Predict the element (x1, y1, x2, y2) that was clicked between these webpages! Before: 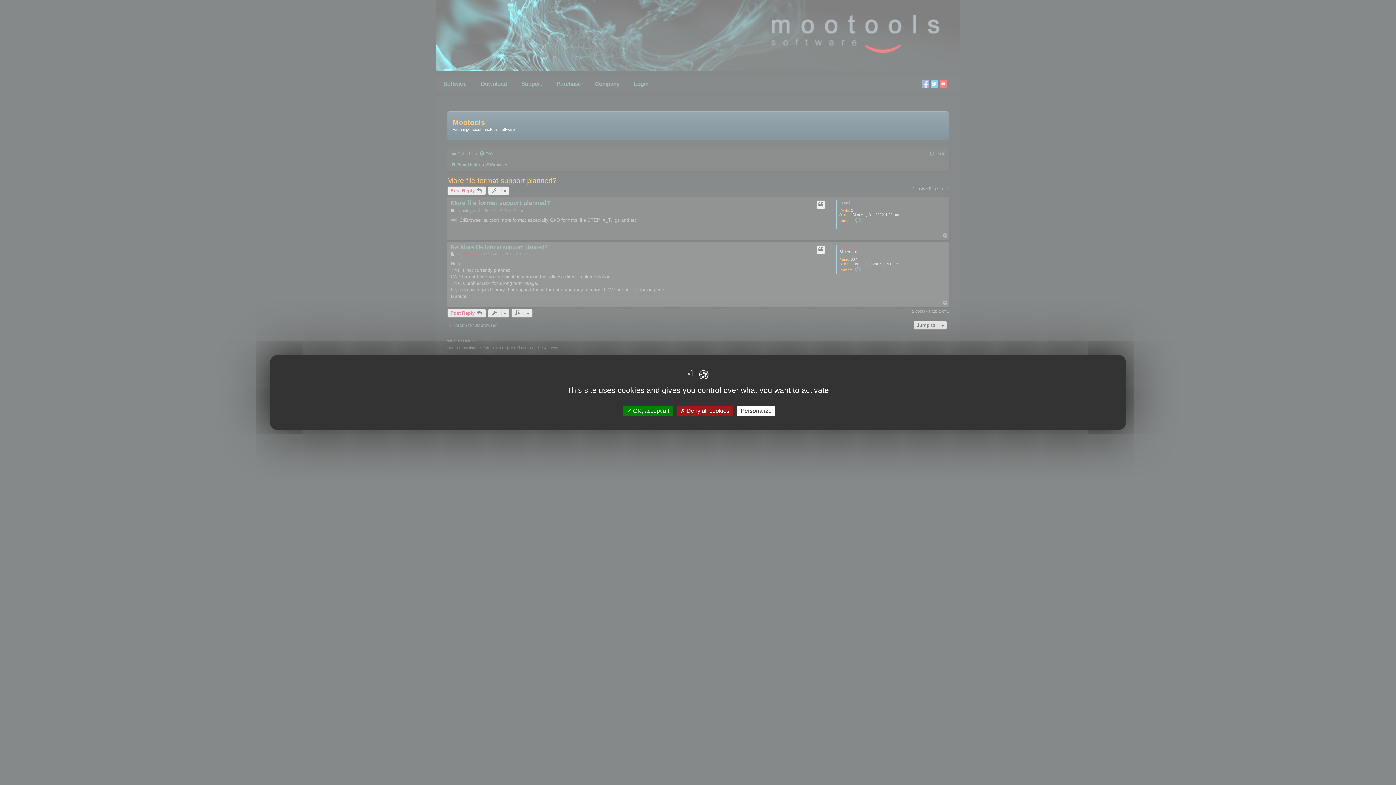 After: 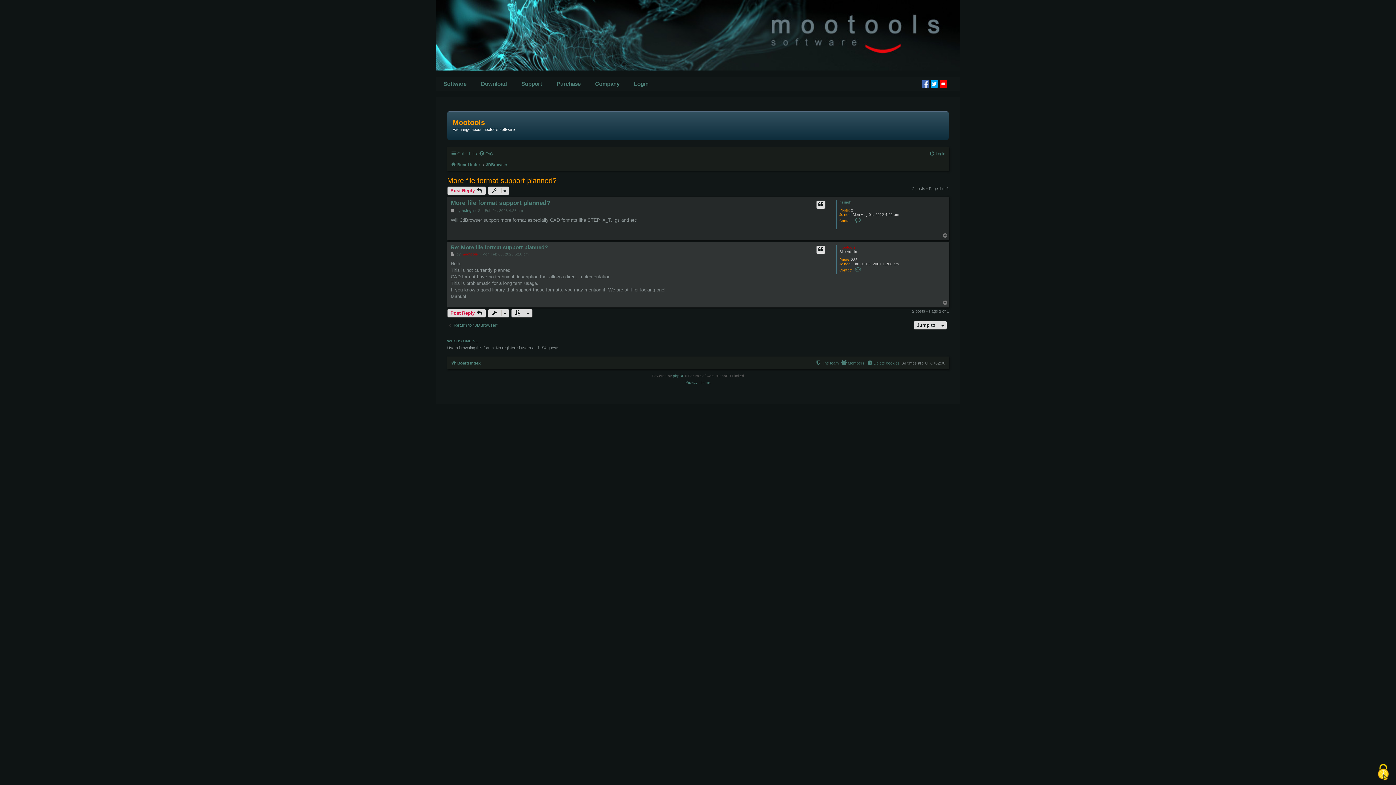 Action: label:  OK, accept all bbox: (623, 405, 672, 416)